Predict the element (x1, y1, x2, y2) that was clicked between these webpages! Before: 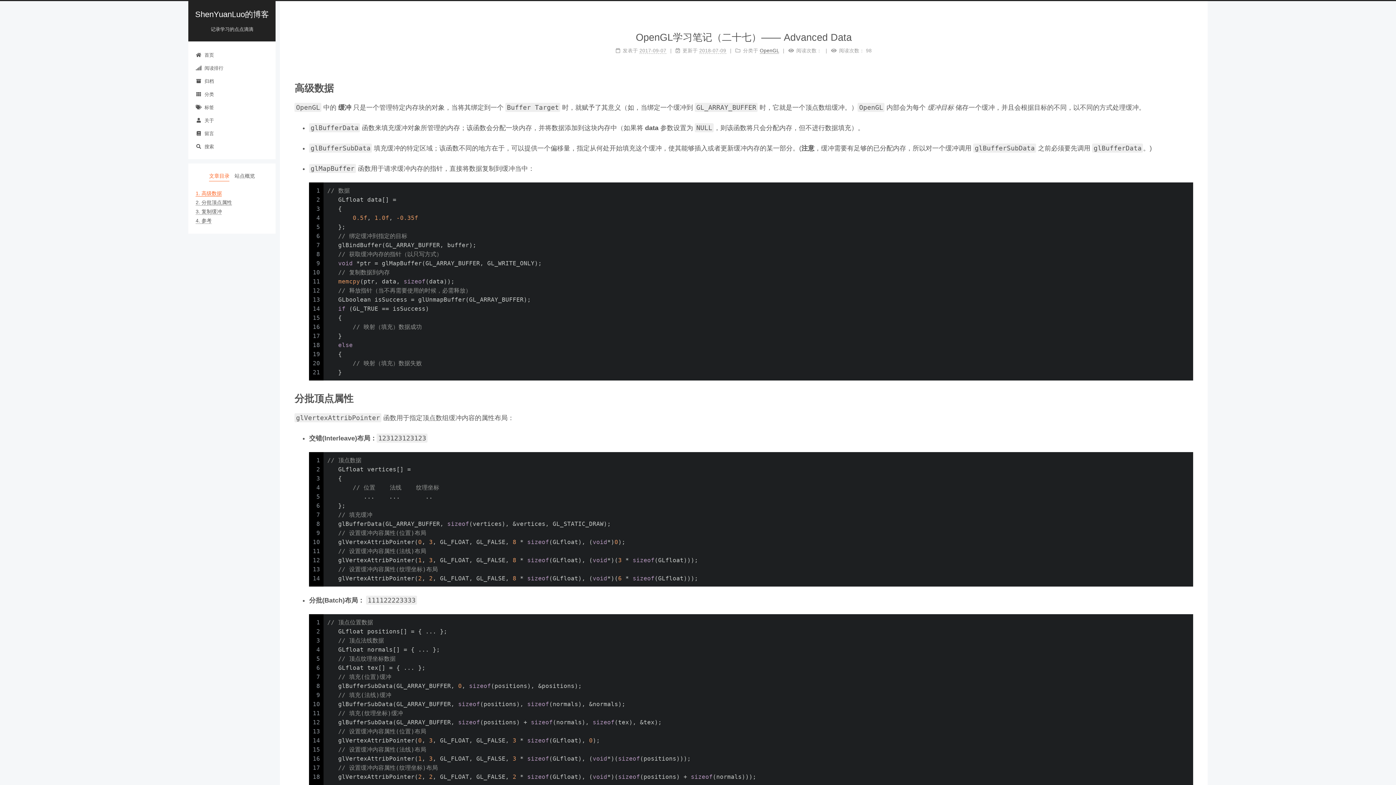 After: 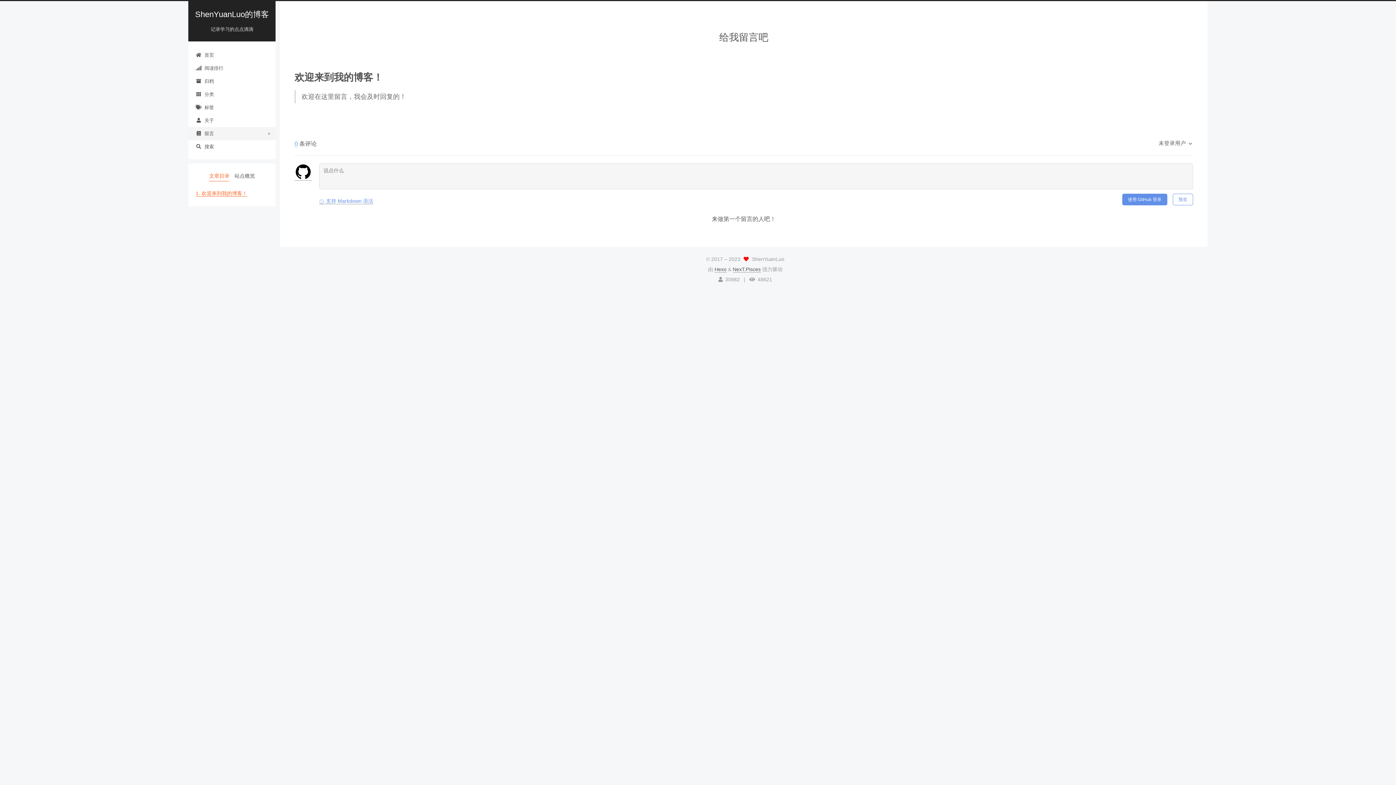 Action: bbox: (188, 127, 275, 140) label: 留言